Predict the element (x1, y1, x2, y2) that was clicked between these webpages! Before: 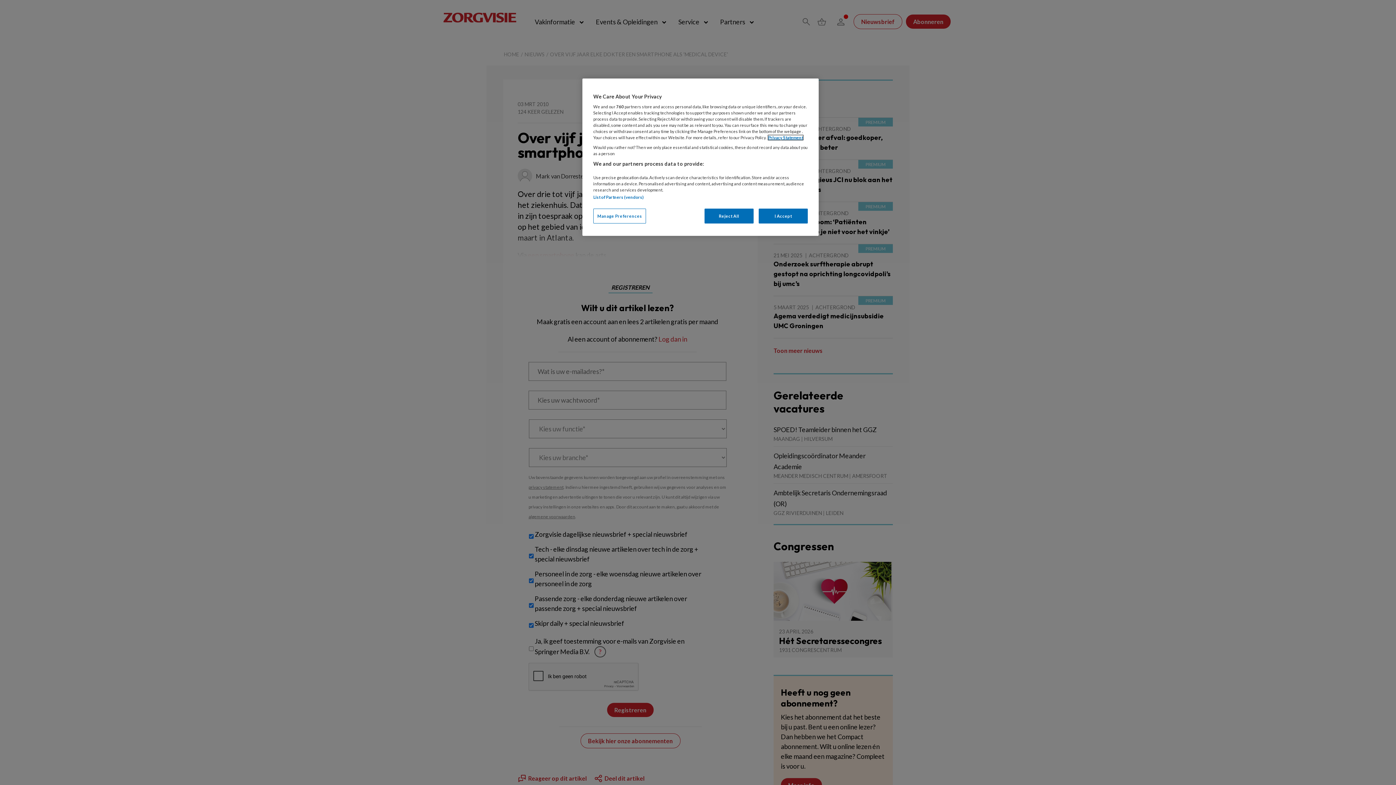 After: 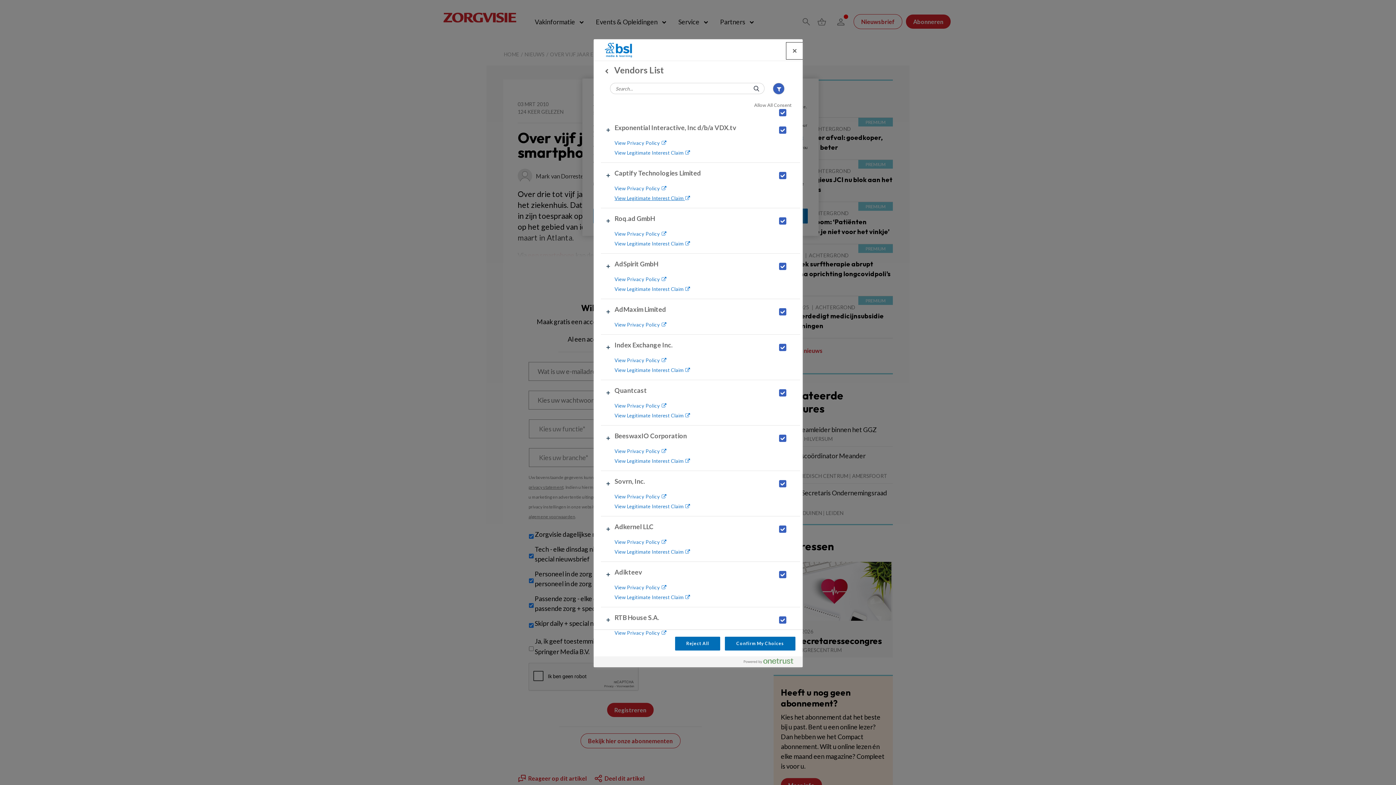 Action: bbox: (593, 194, 643, 199) label: List of Partners (vendors)